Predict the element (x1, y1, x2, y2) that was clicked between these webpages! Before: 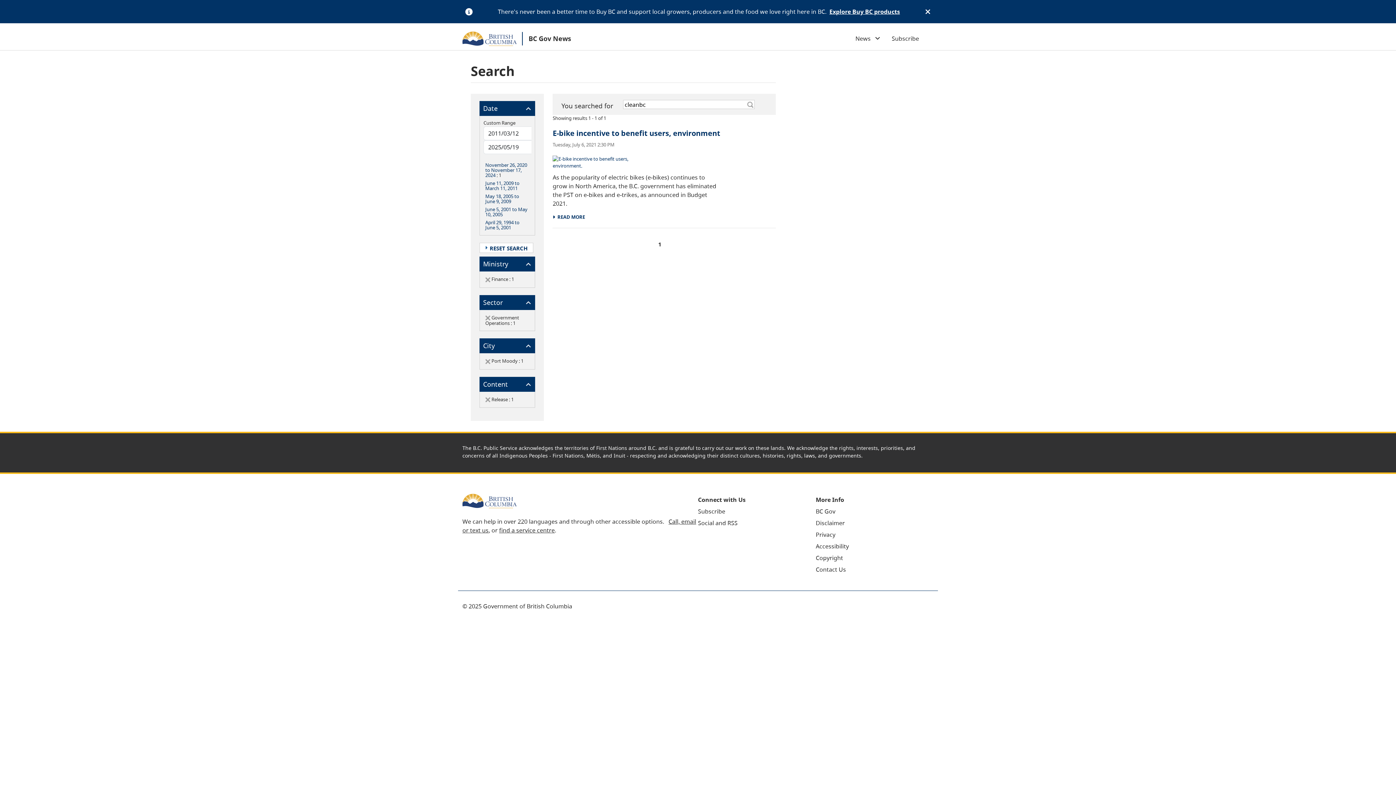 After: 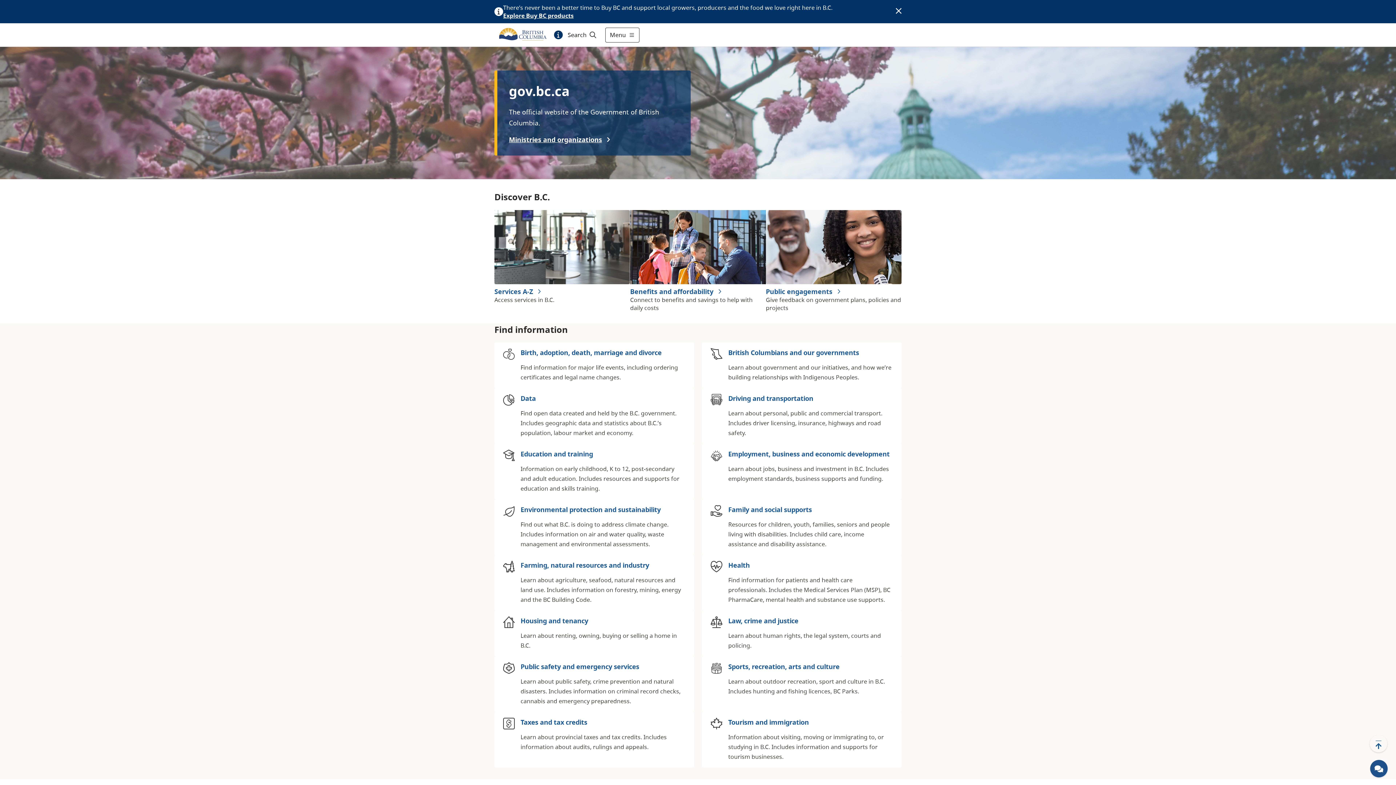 Action: bbox: (816, 507, 835, 515) label: BC Gov